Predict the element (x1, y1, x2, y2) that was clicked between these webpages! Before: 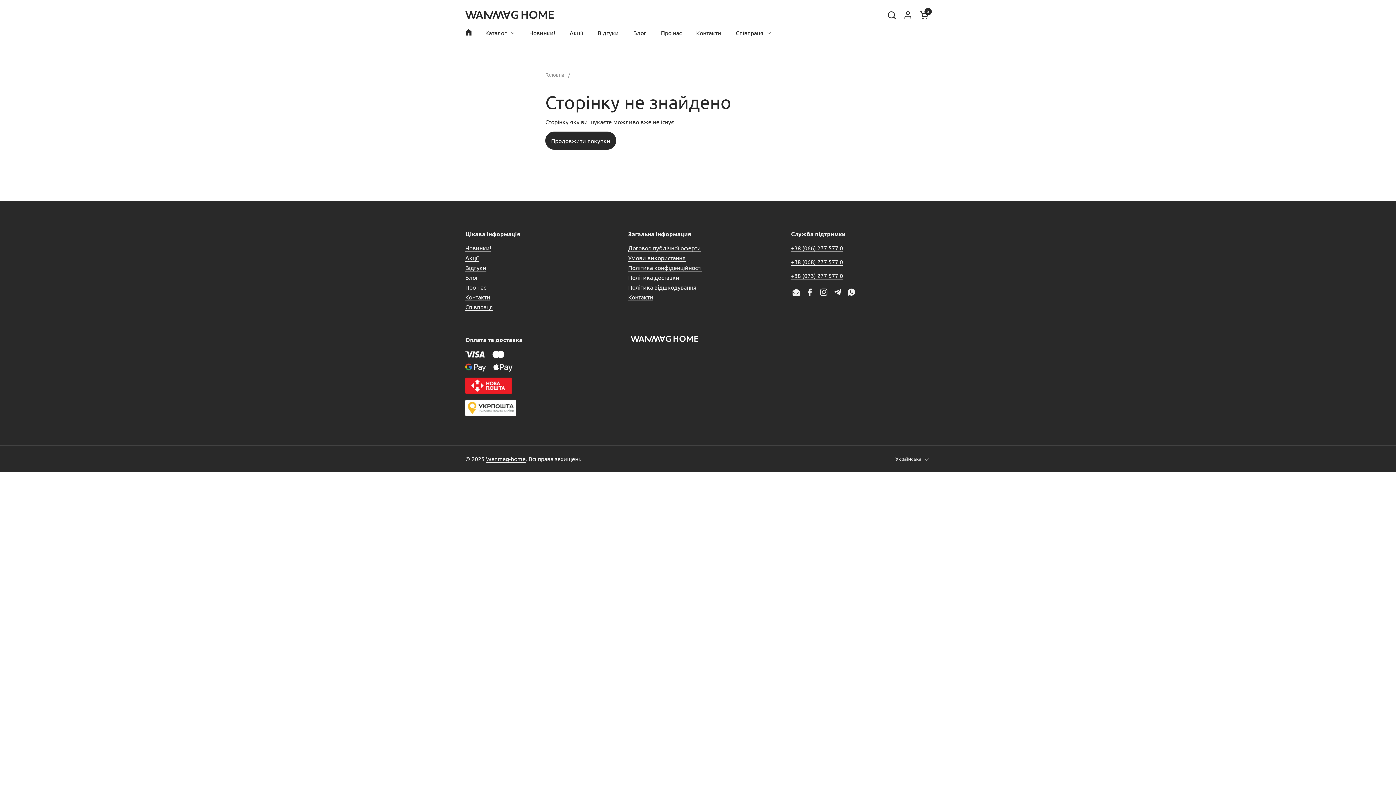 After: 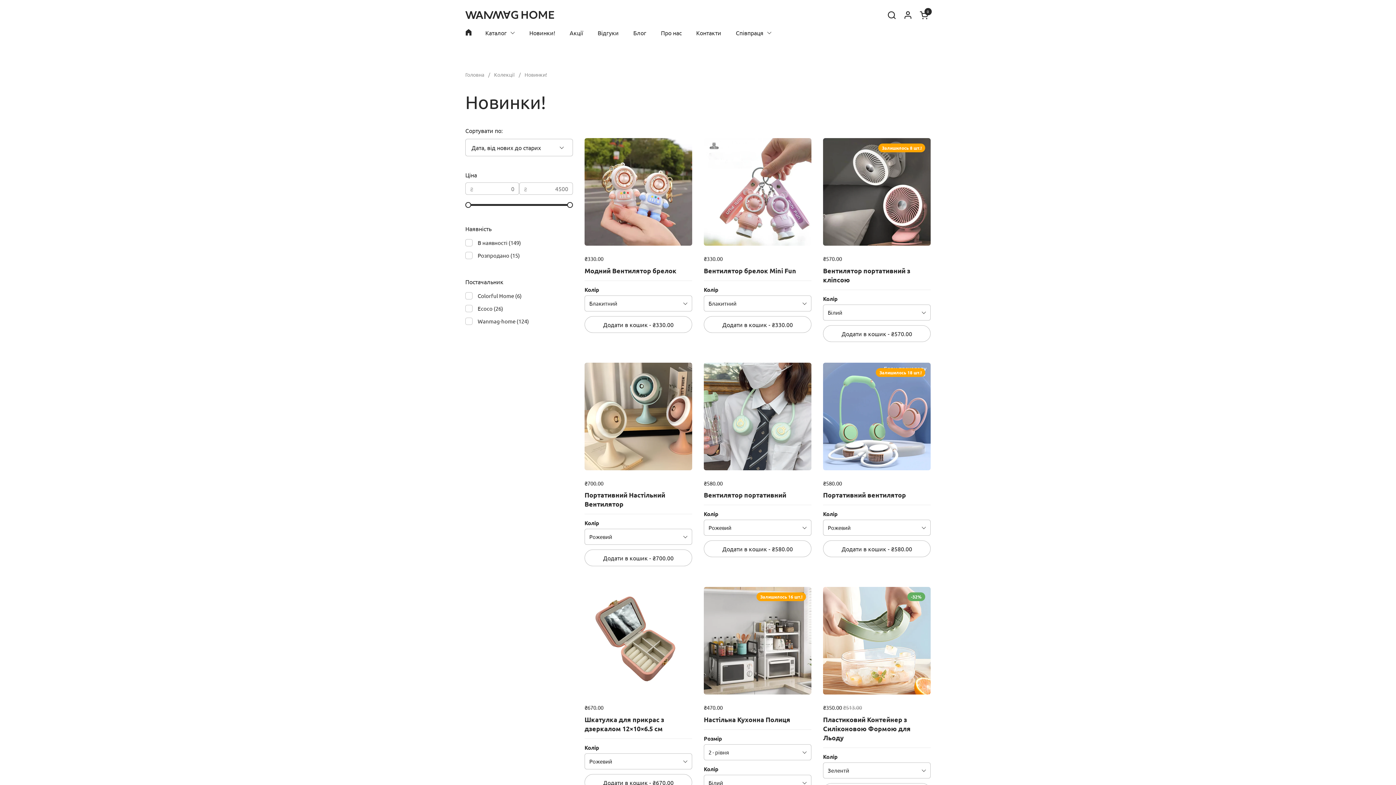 Action: label: Новинки! bbox: (522, 24, 562, 41)